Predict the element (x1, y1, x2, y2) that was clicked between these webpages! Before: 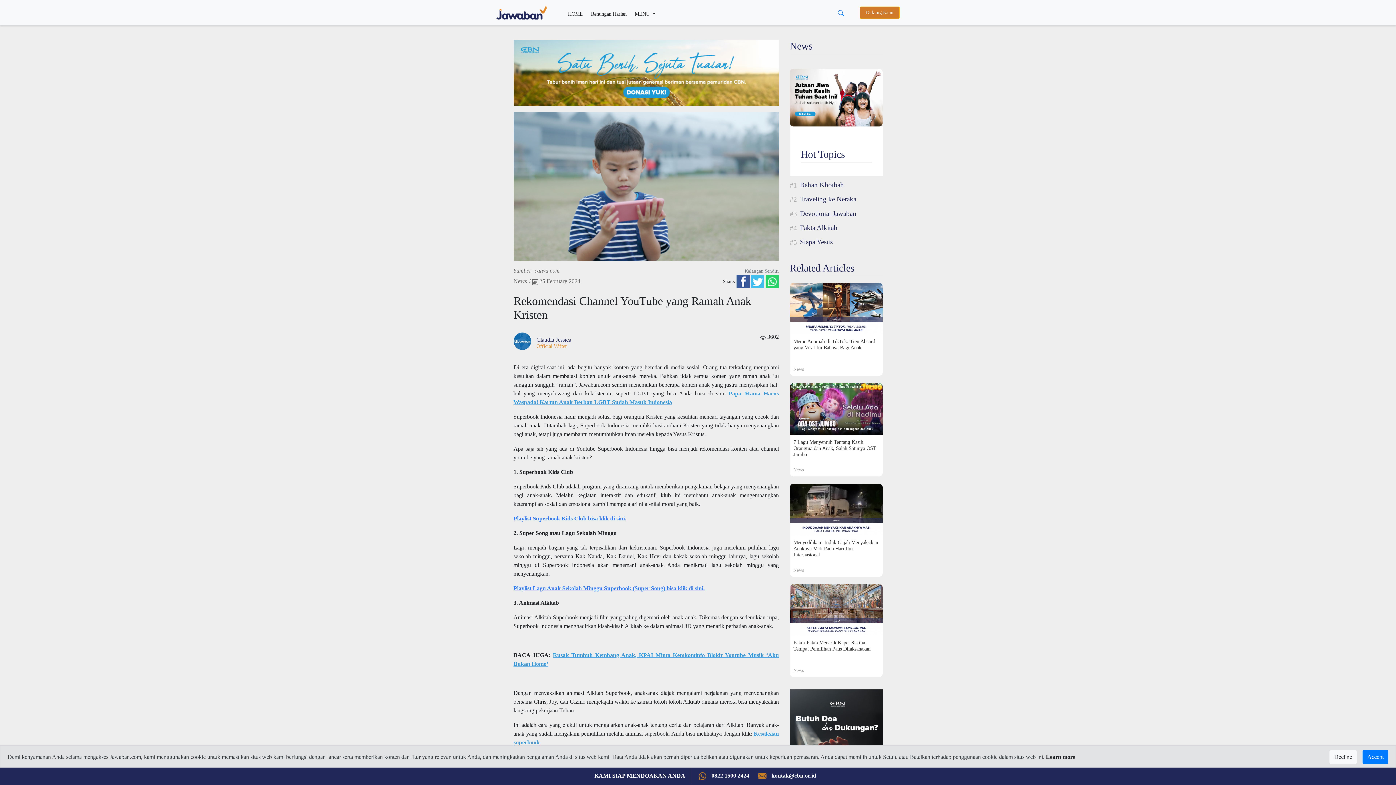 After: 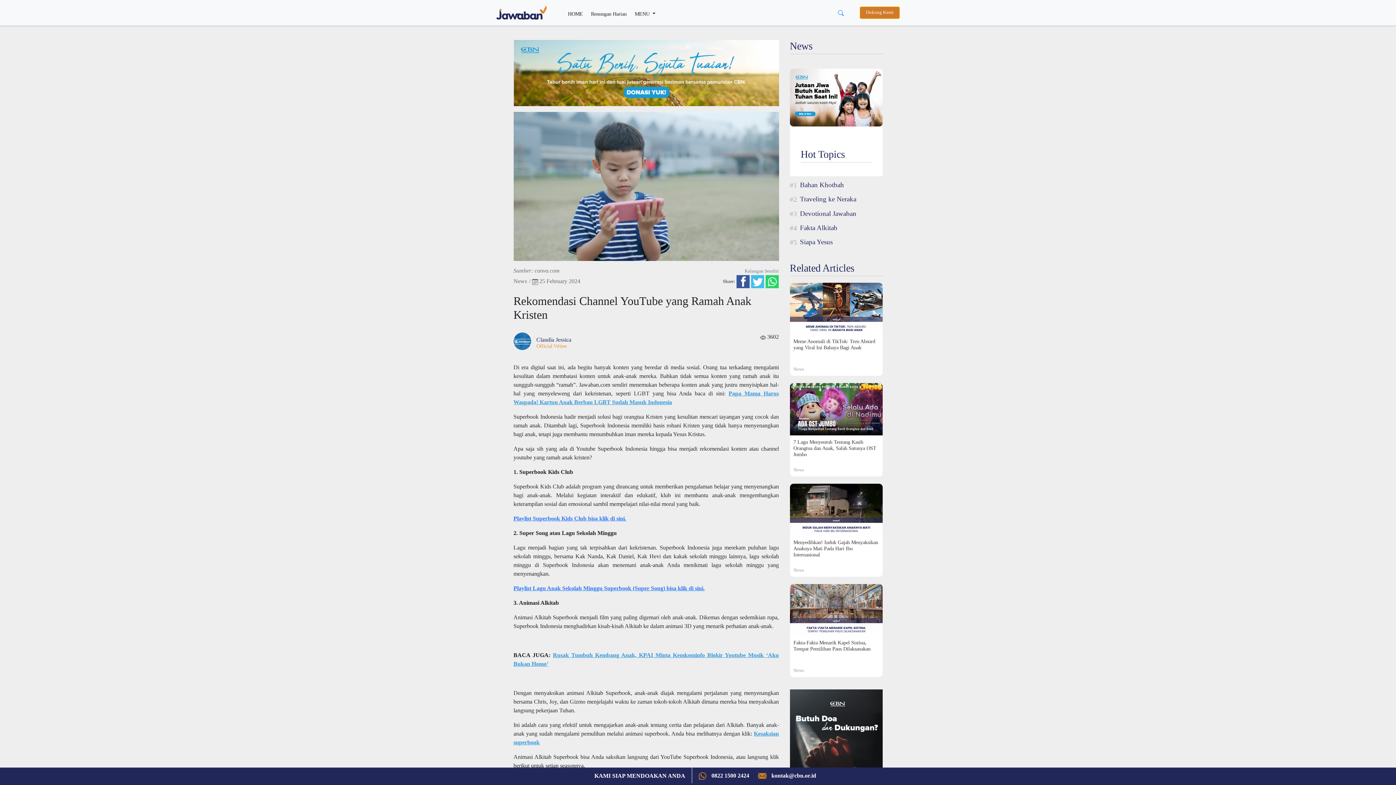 Action: label: Close bbox: (1362, 750, 1388, 764)